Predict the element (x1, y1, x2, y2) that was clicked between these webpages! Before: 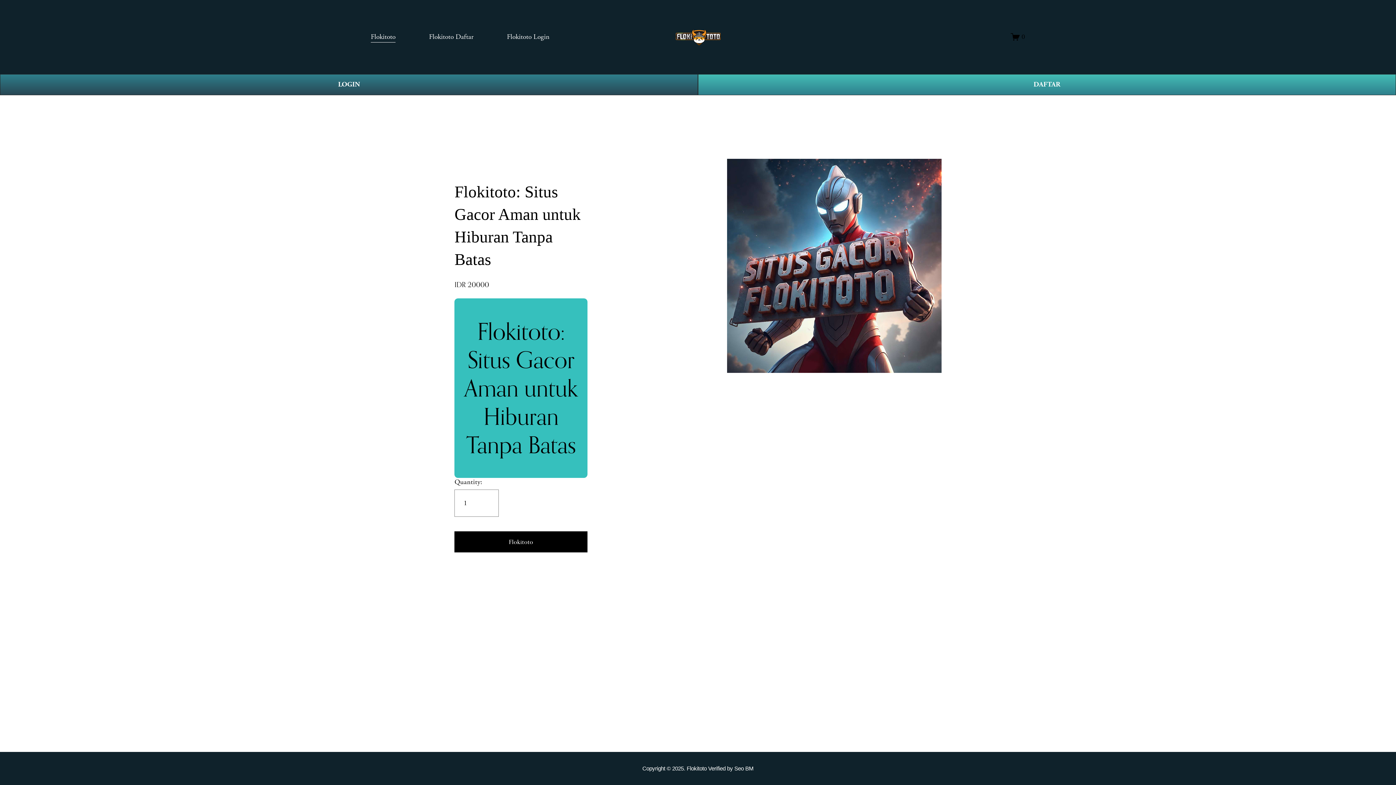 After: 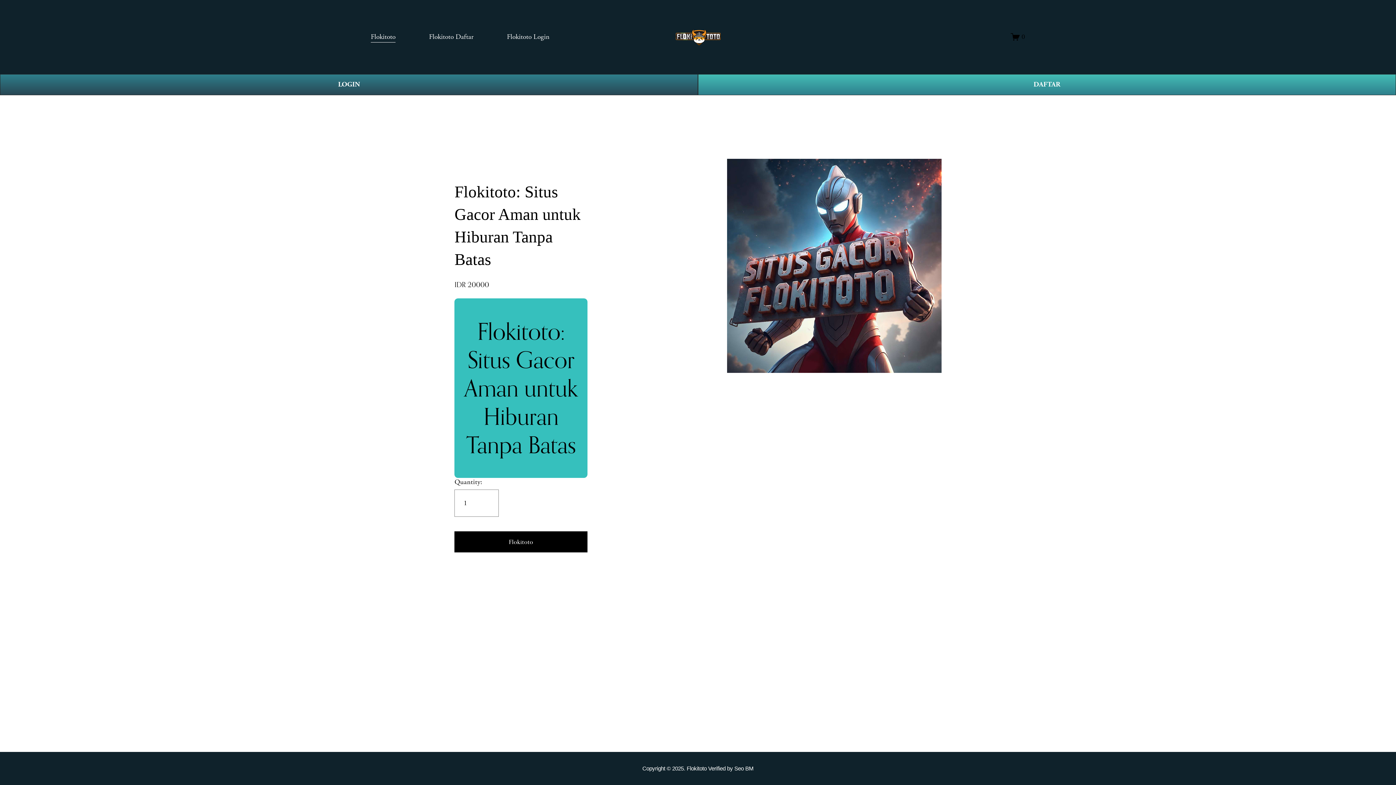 Action: label: Flokitoto bbox: (370, 30, 395, 43)